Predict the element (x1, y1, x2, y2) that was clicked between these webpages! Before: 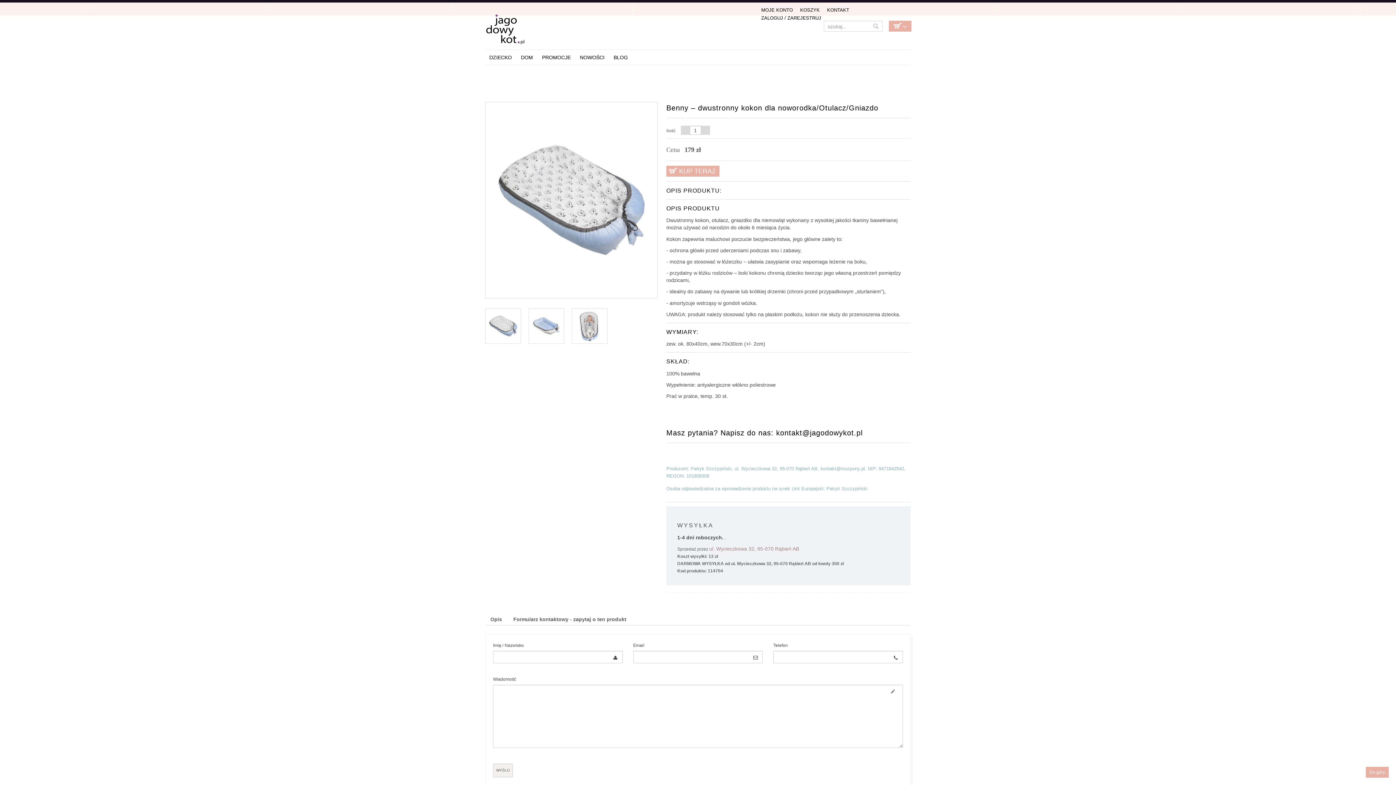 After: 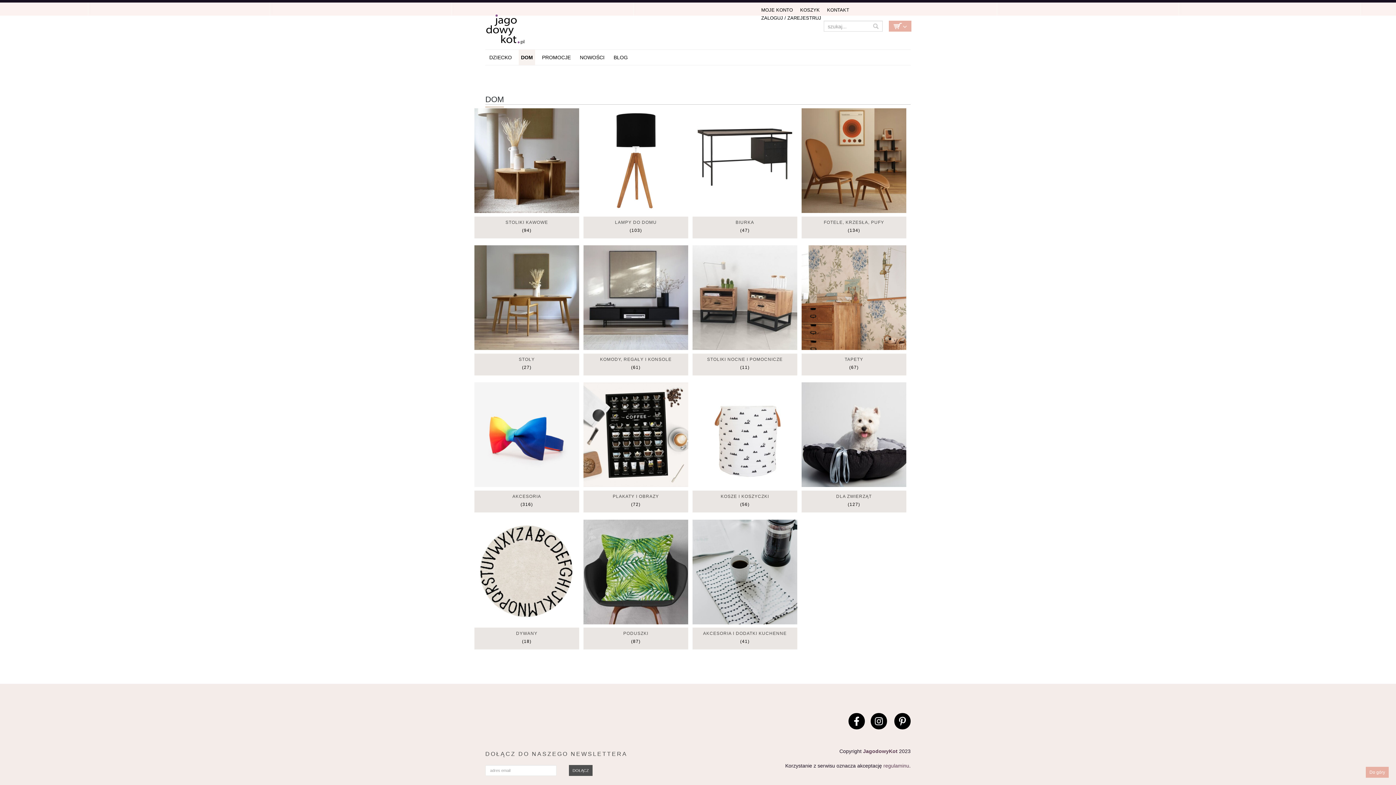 Action: bbox: (518, 53, 535, 61) label: DOM